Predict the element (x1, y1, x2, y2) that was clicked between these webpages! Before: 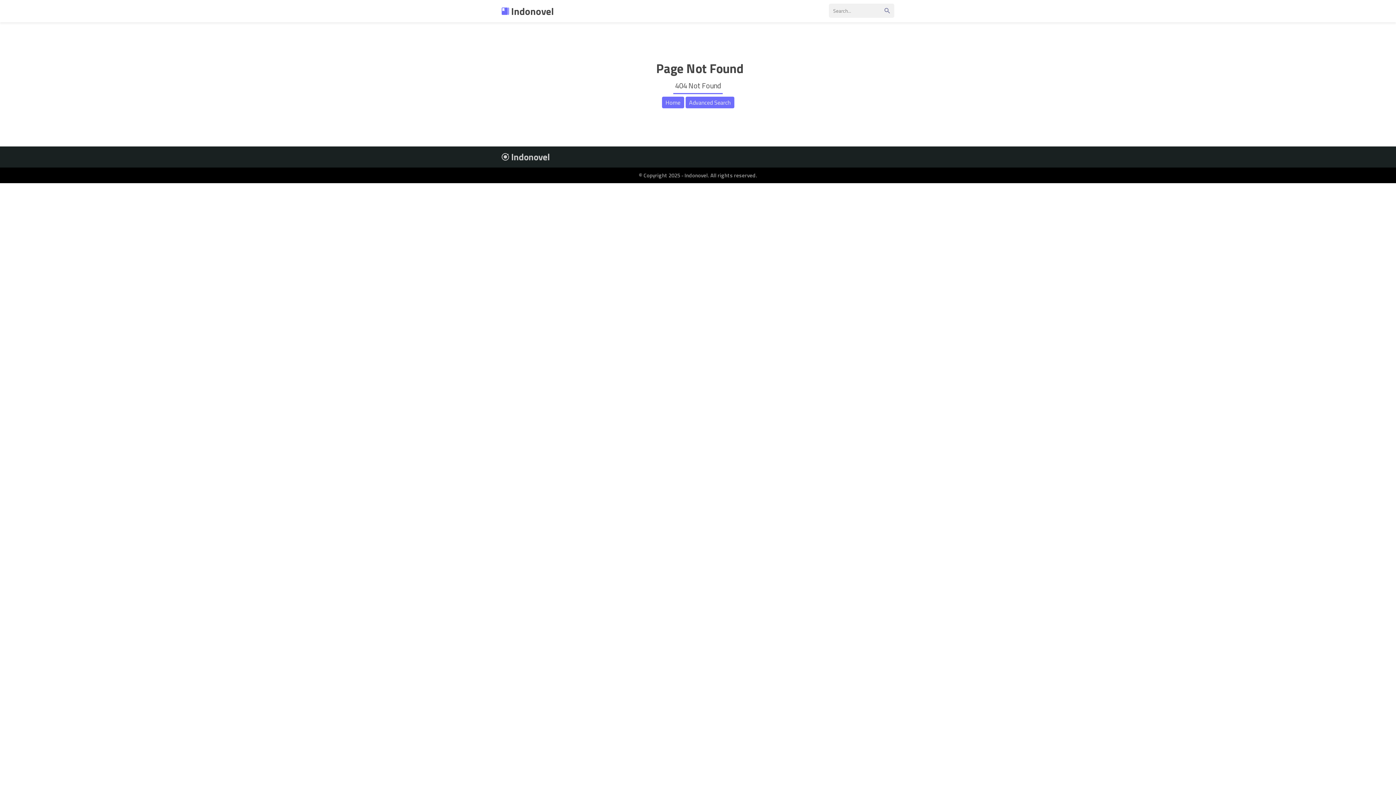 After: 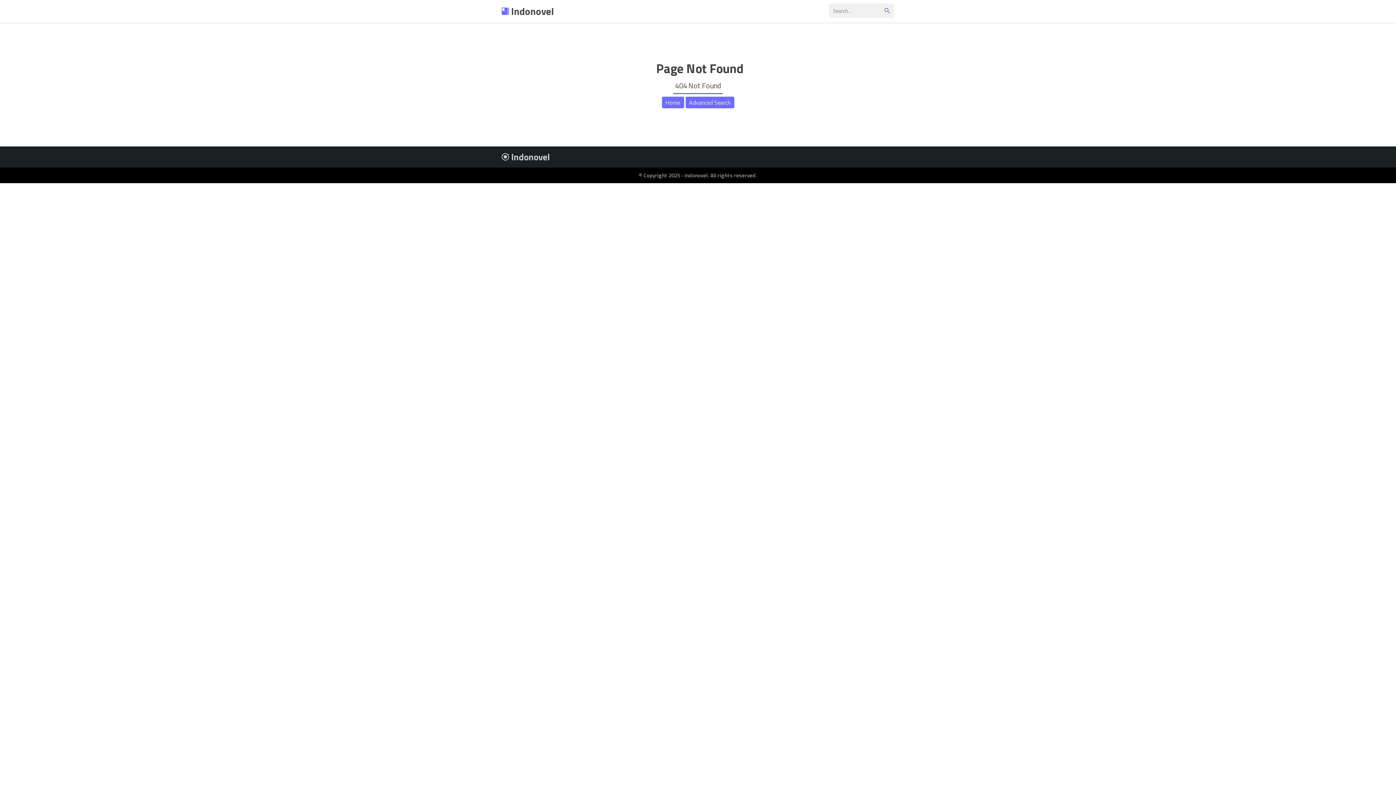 Action: bbox: (685, 96, 734, 108) label: Advanced Search